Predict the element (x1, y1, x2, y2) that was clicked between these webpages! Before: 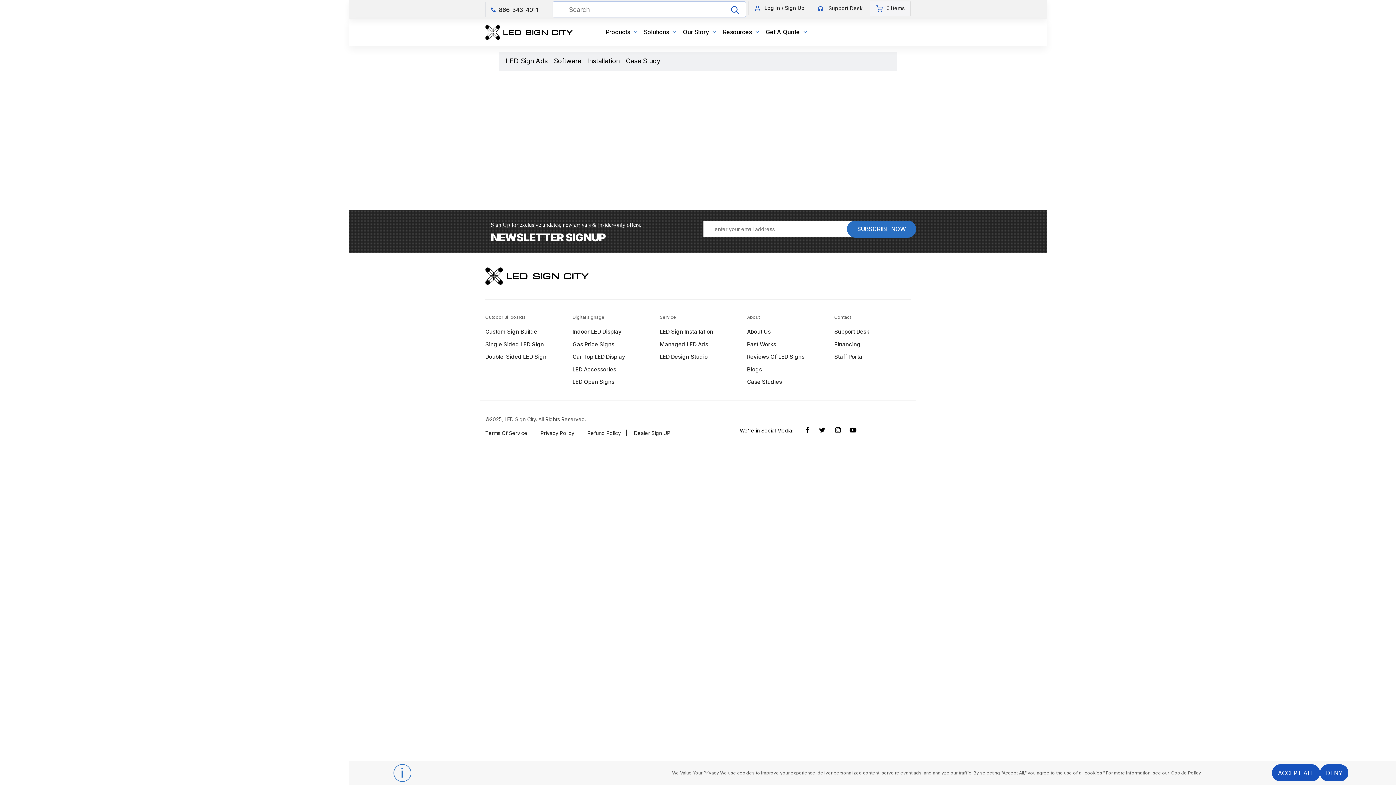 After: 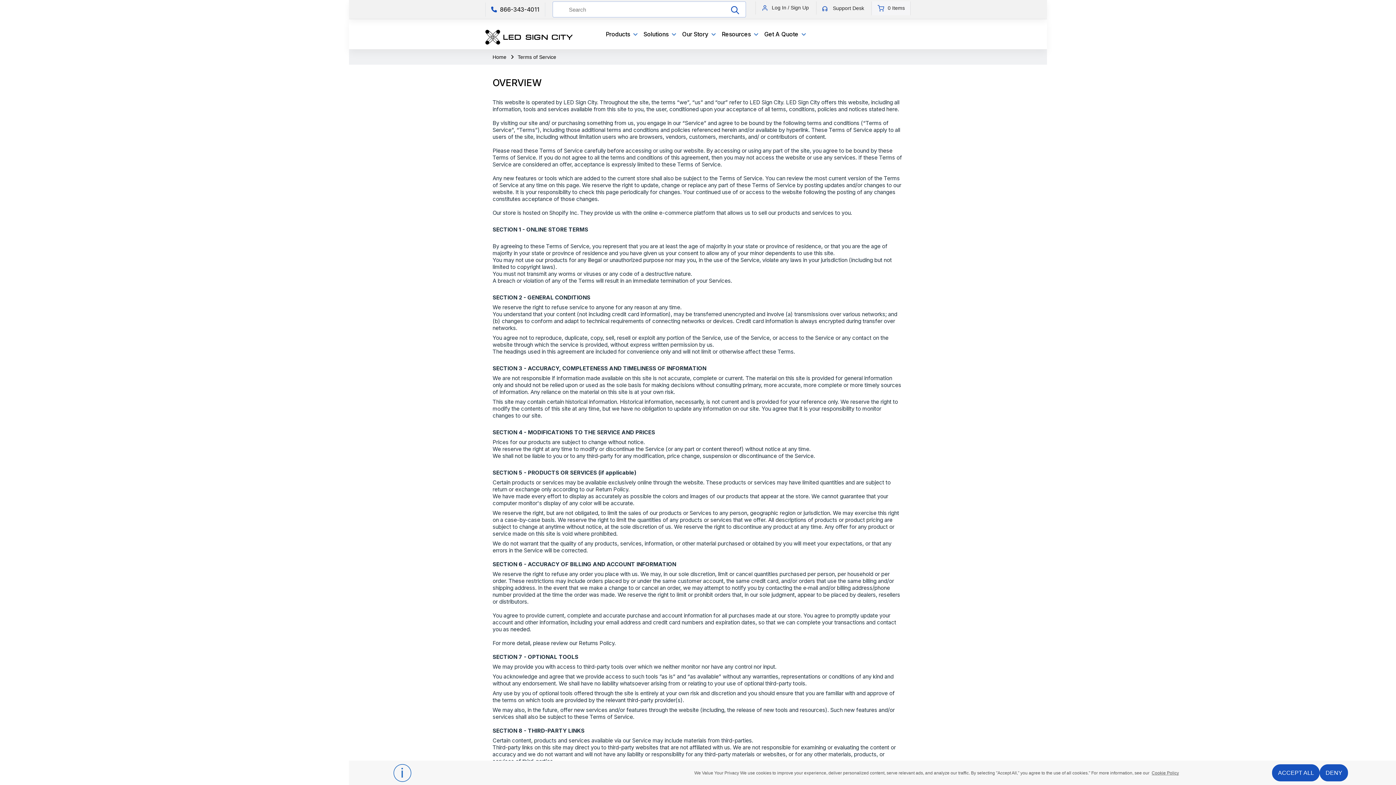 Action: label: Terms Of Service bbox: (485, 429, 533, 436)